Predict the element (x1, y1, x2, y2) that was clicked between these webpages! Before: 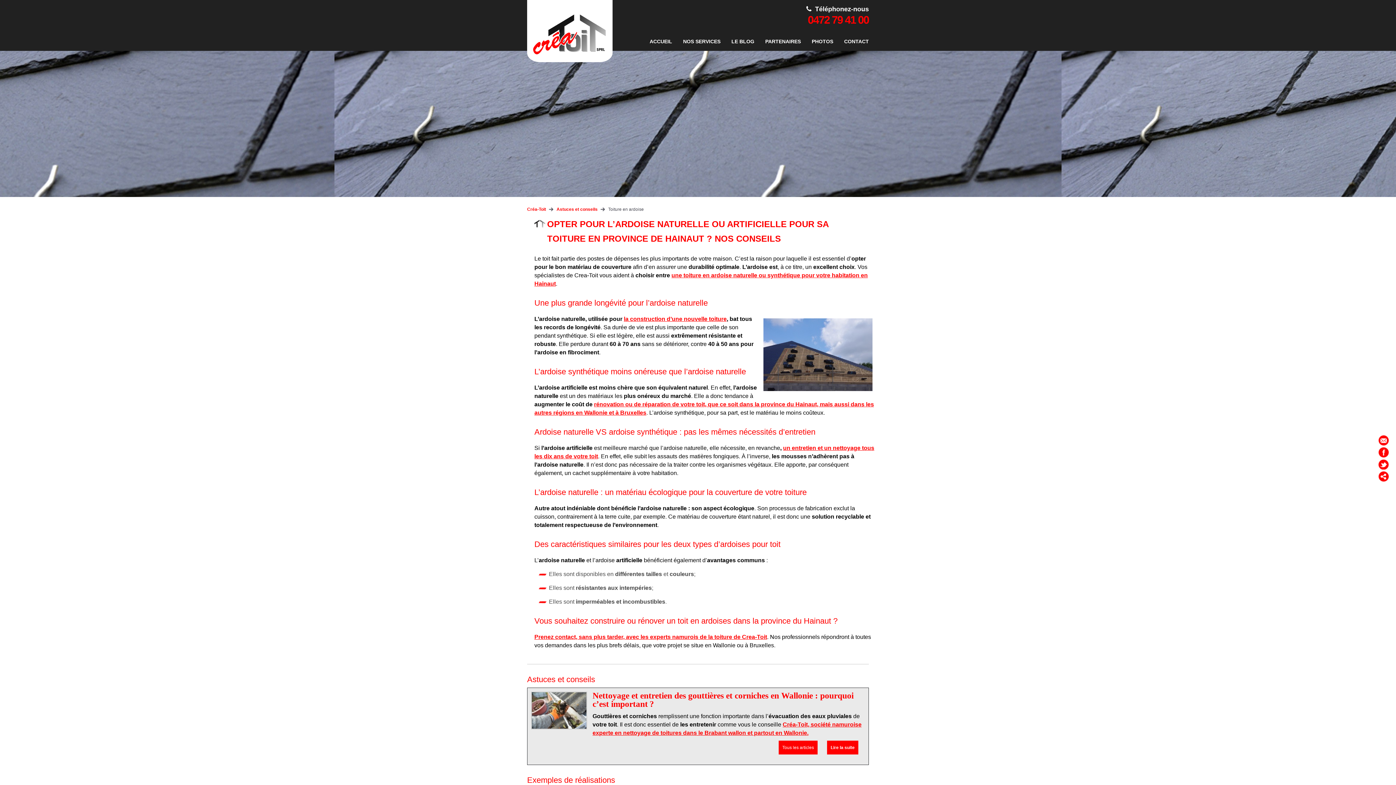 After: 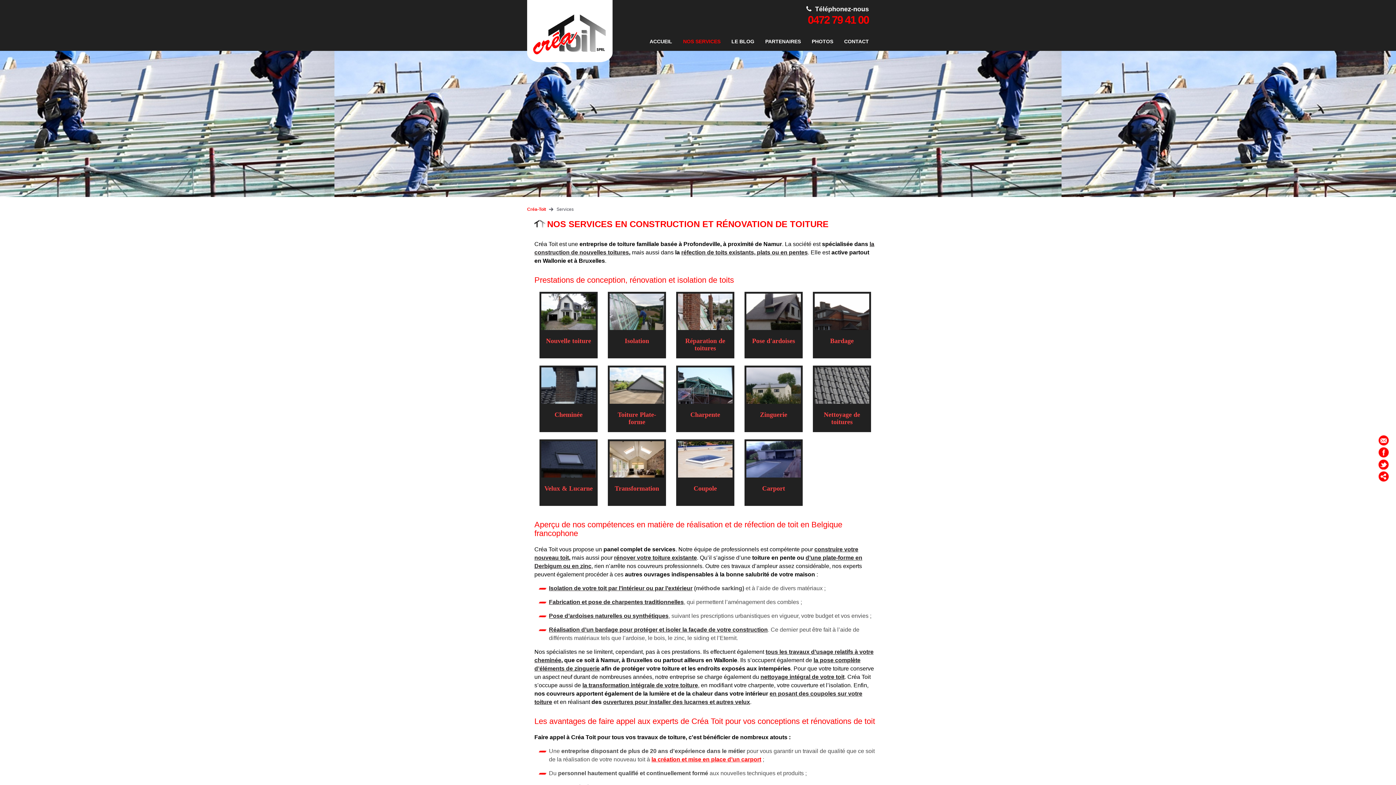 Action: label: NOS SERVICES bbox: (679, 38, 724, 44)